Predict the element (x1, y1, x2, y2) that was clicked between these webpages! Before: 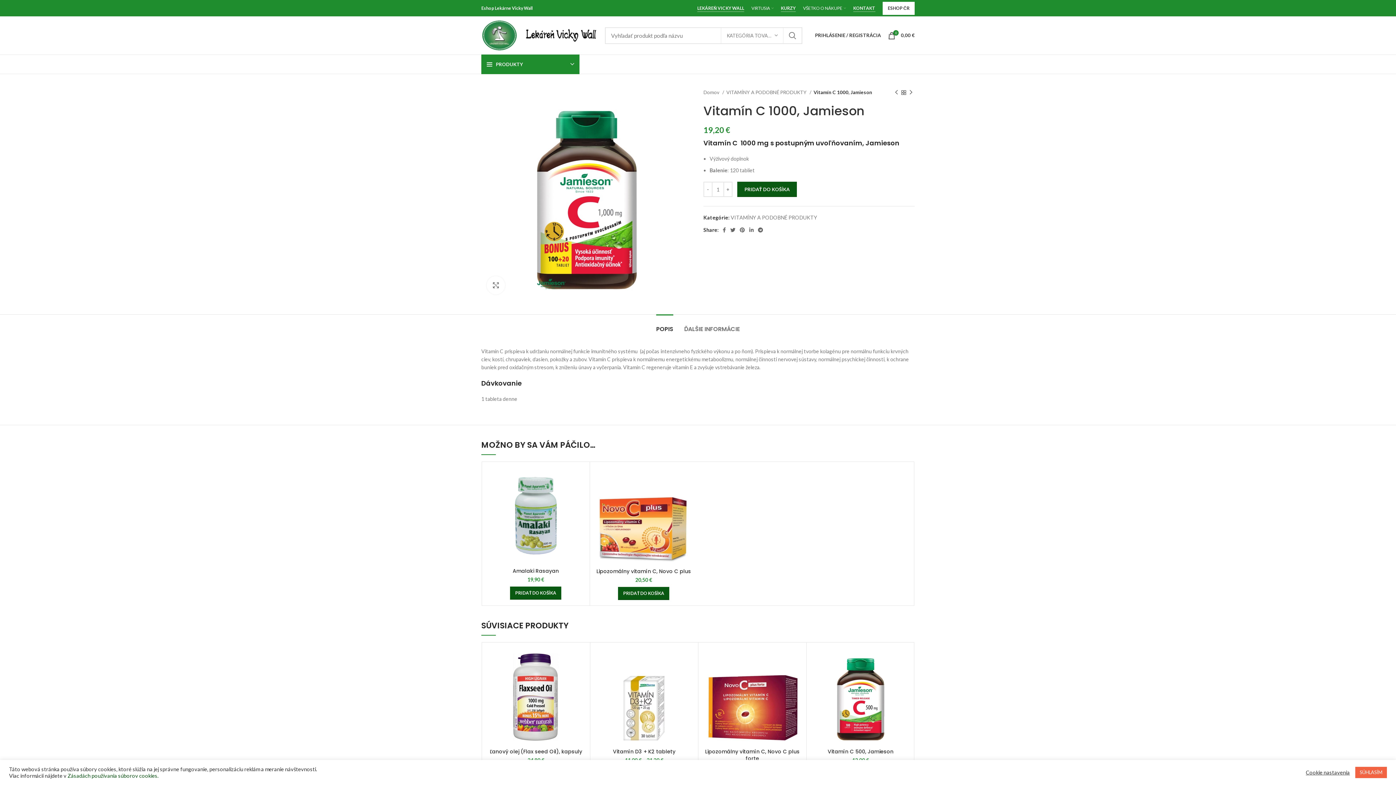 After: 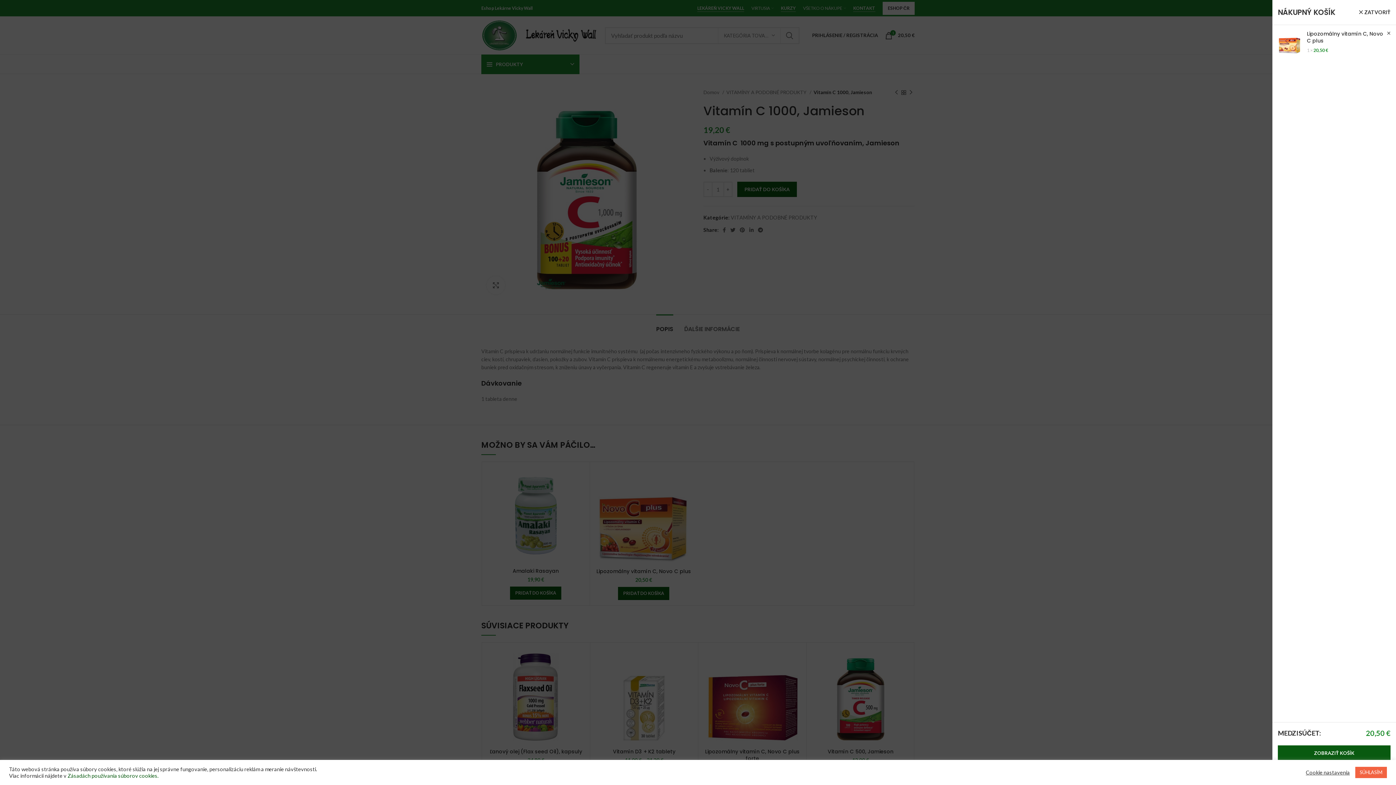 Action: bbox: (618, 587, 669, 600) label: Pridať “Lipozomálny vitamín C, Novo C plus” do košíka